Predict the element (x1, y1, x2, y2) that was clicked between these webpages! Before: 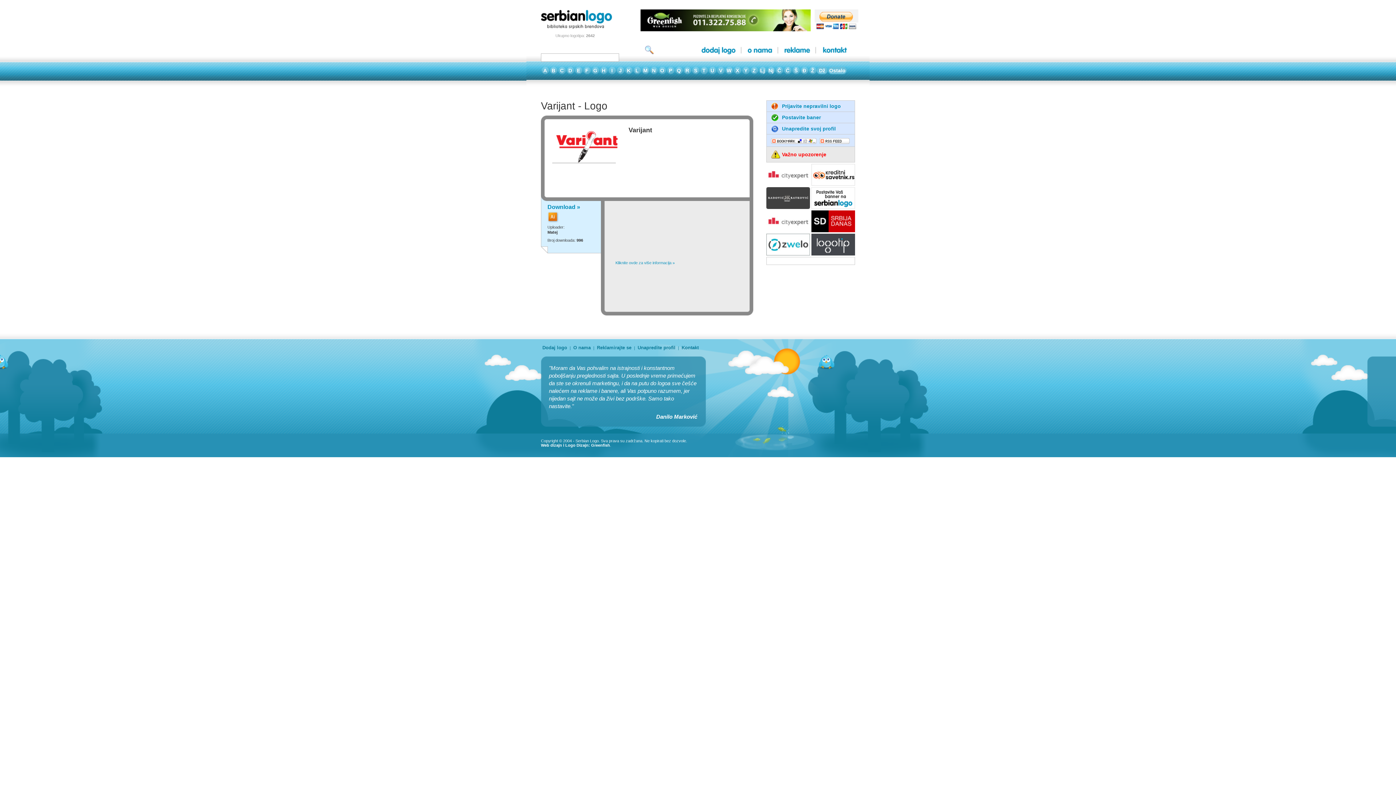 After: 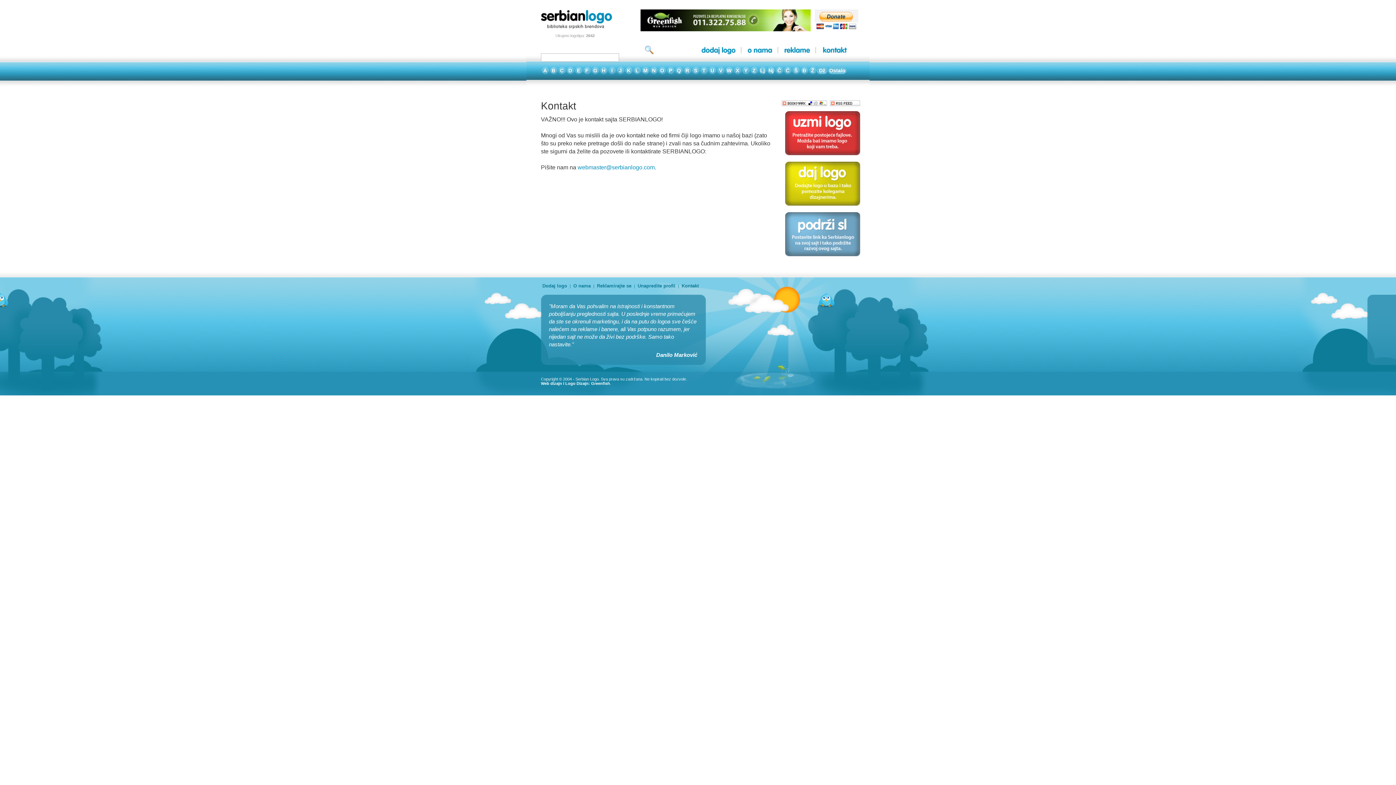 Action: bbox: (820, 45, 850, 56) label: kontakt